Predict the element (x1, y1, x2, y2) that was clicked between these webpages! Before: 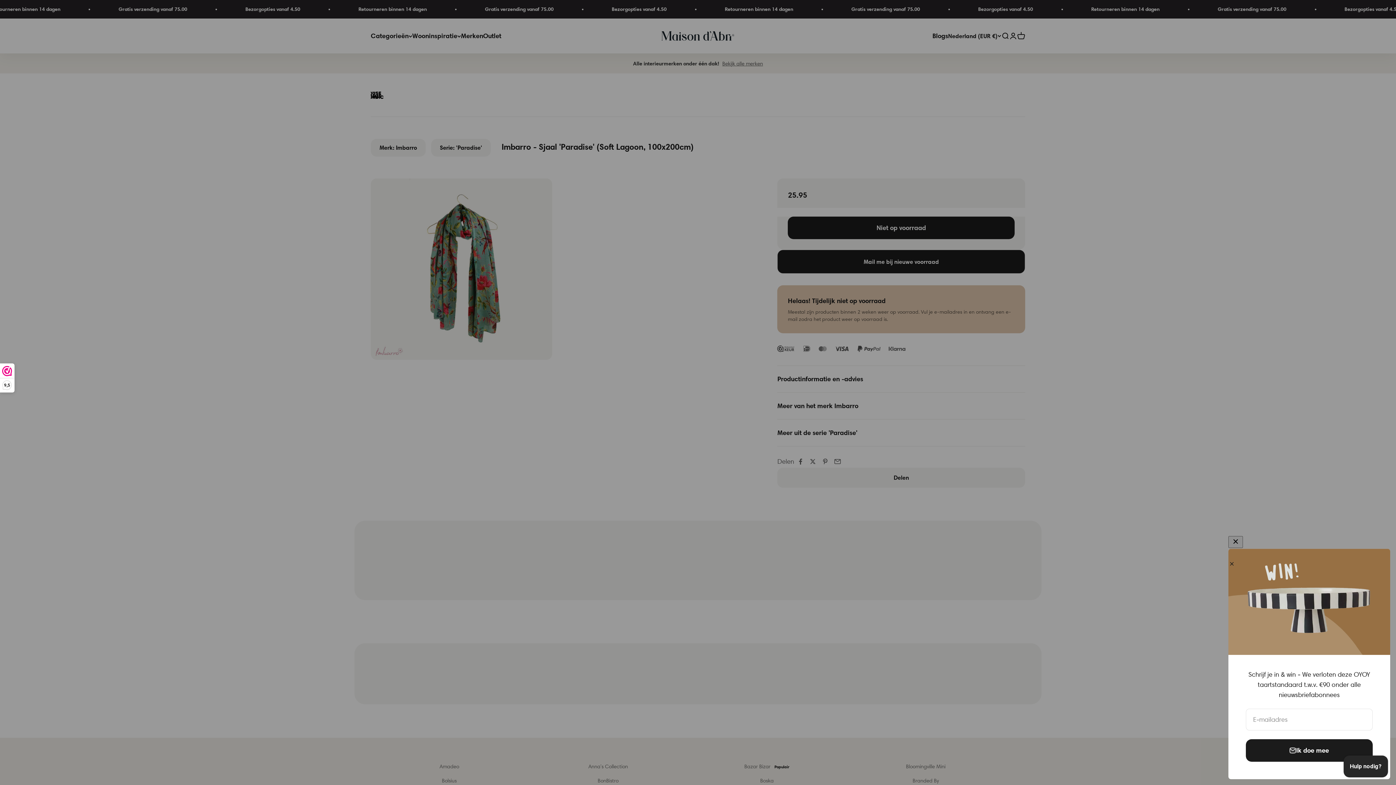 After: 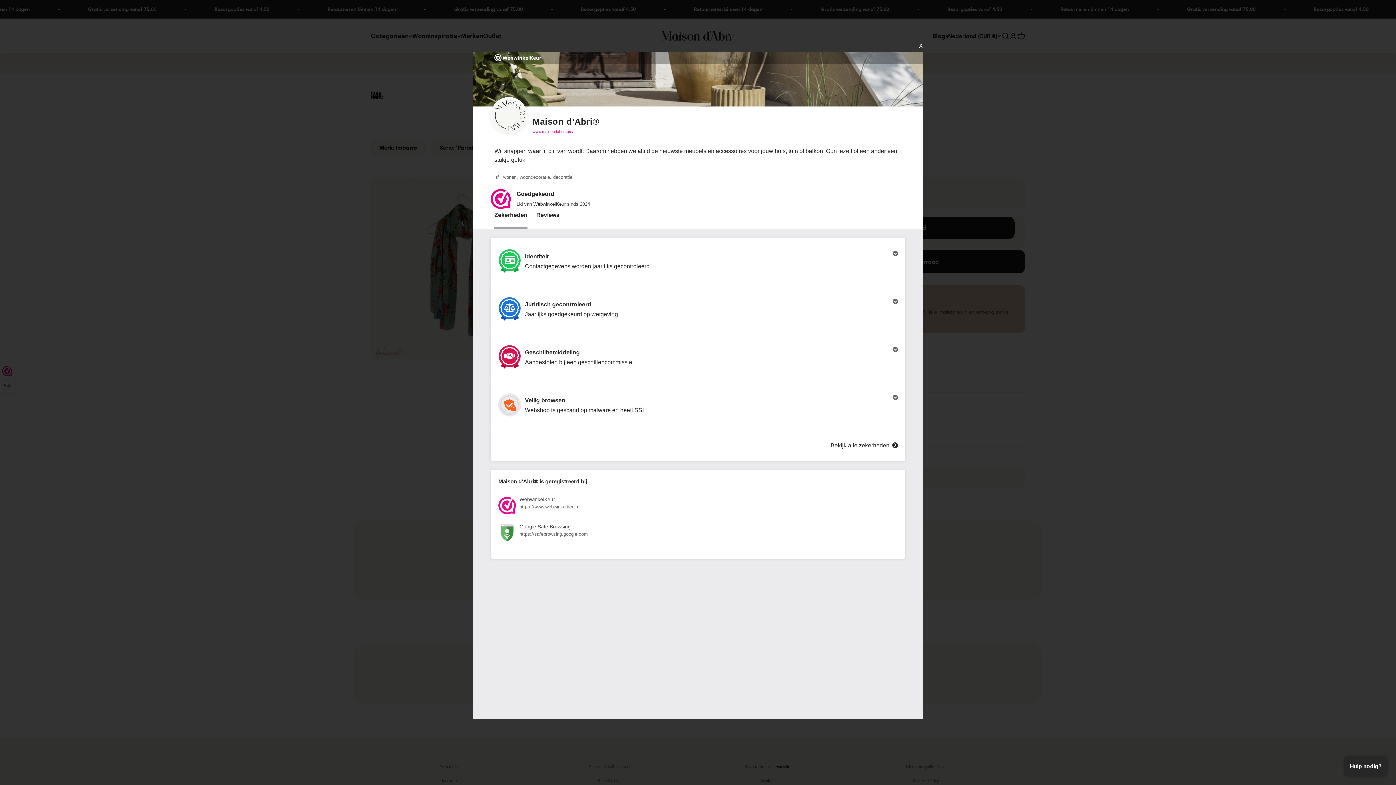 Action: label: 9,5 bbox: (0, 364, 14, 392)